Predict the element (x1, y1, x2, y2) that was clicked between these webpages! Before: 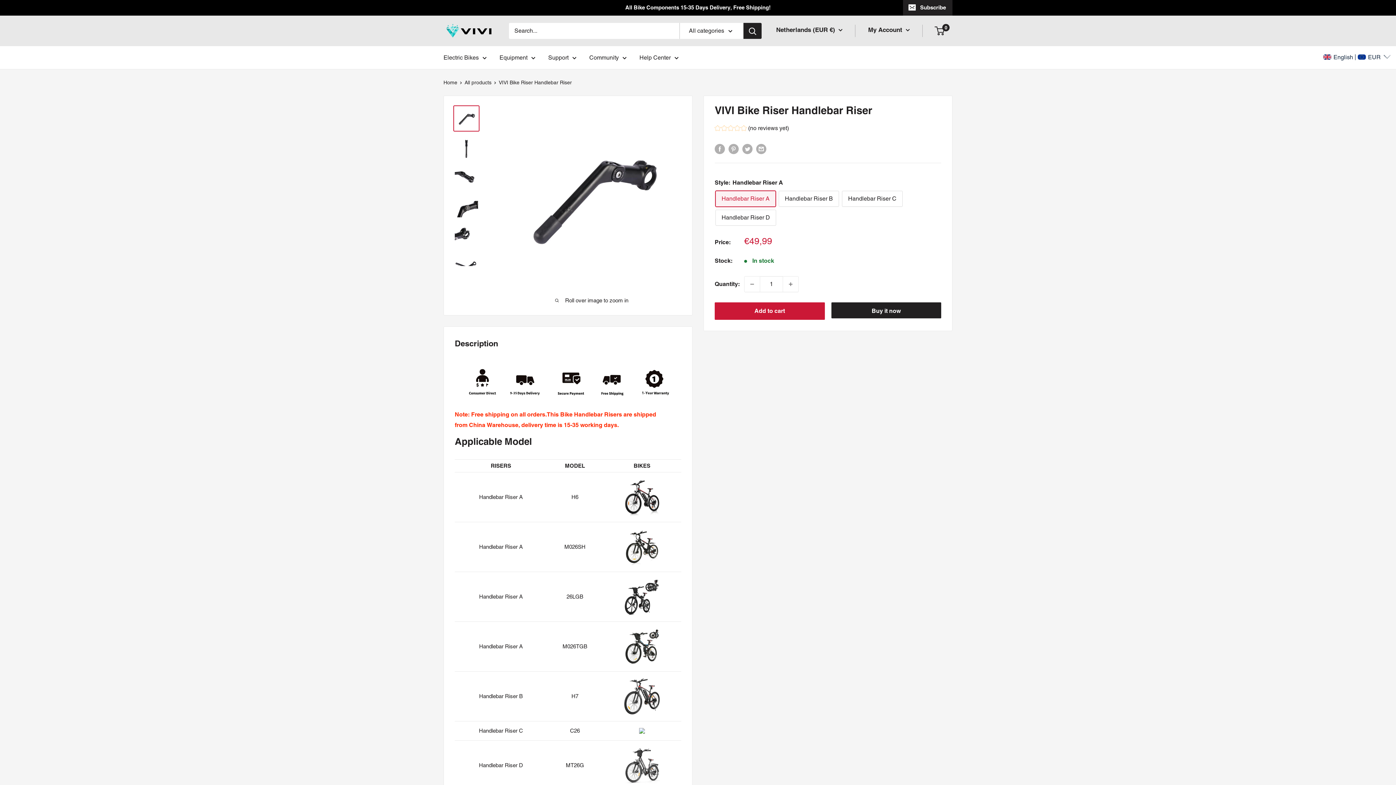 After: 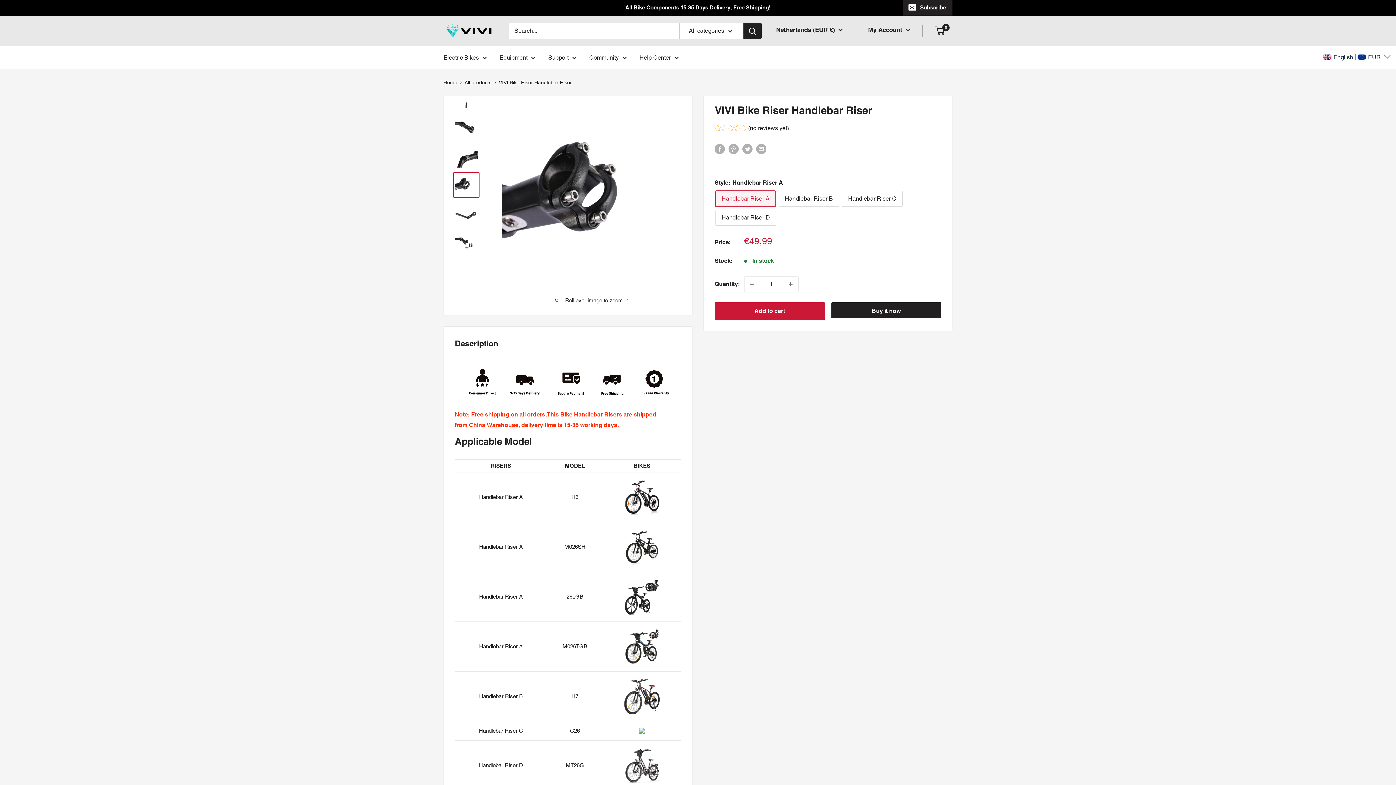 Action: bbox: (453, 221, 479, 248)